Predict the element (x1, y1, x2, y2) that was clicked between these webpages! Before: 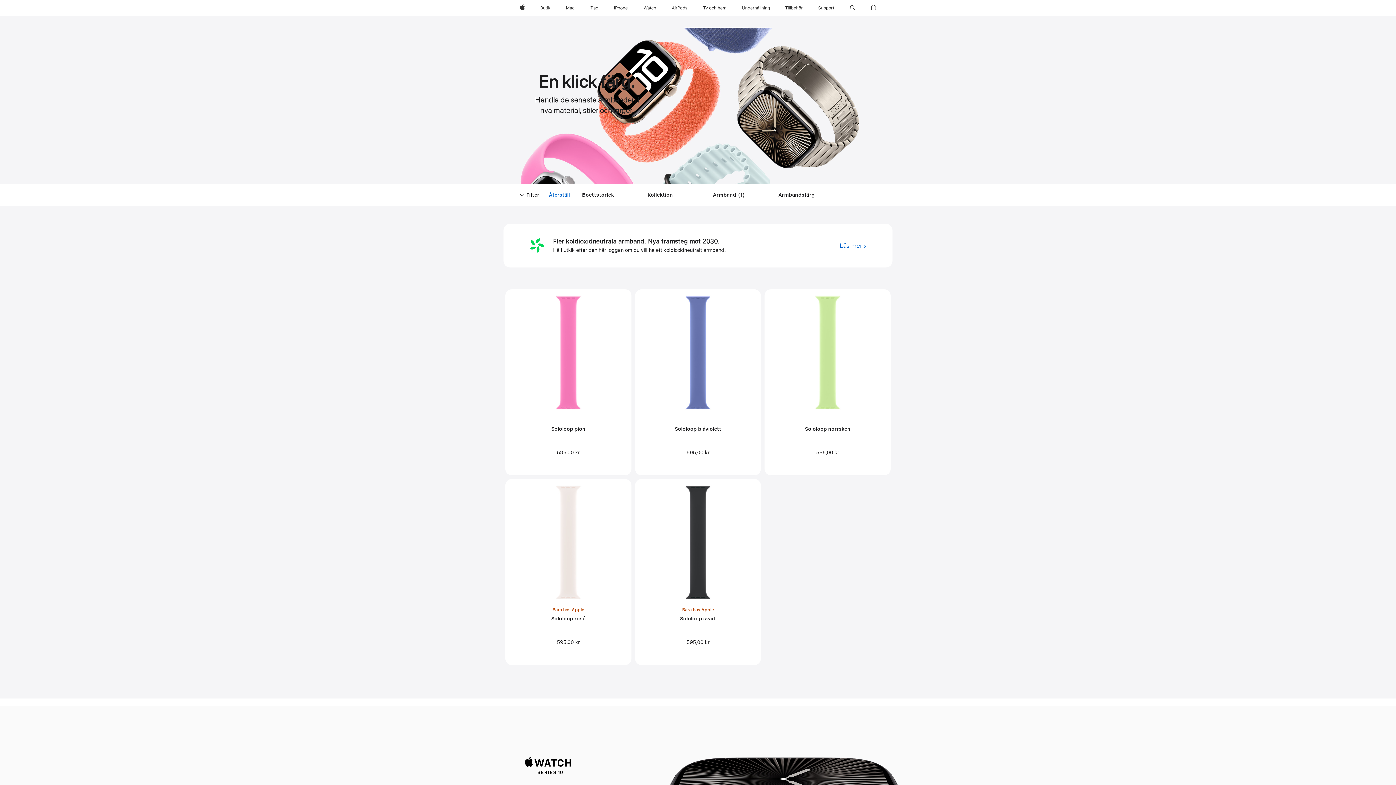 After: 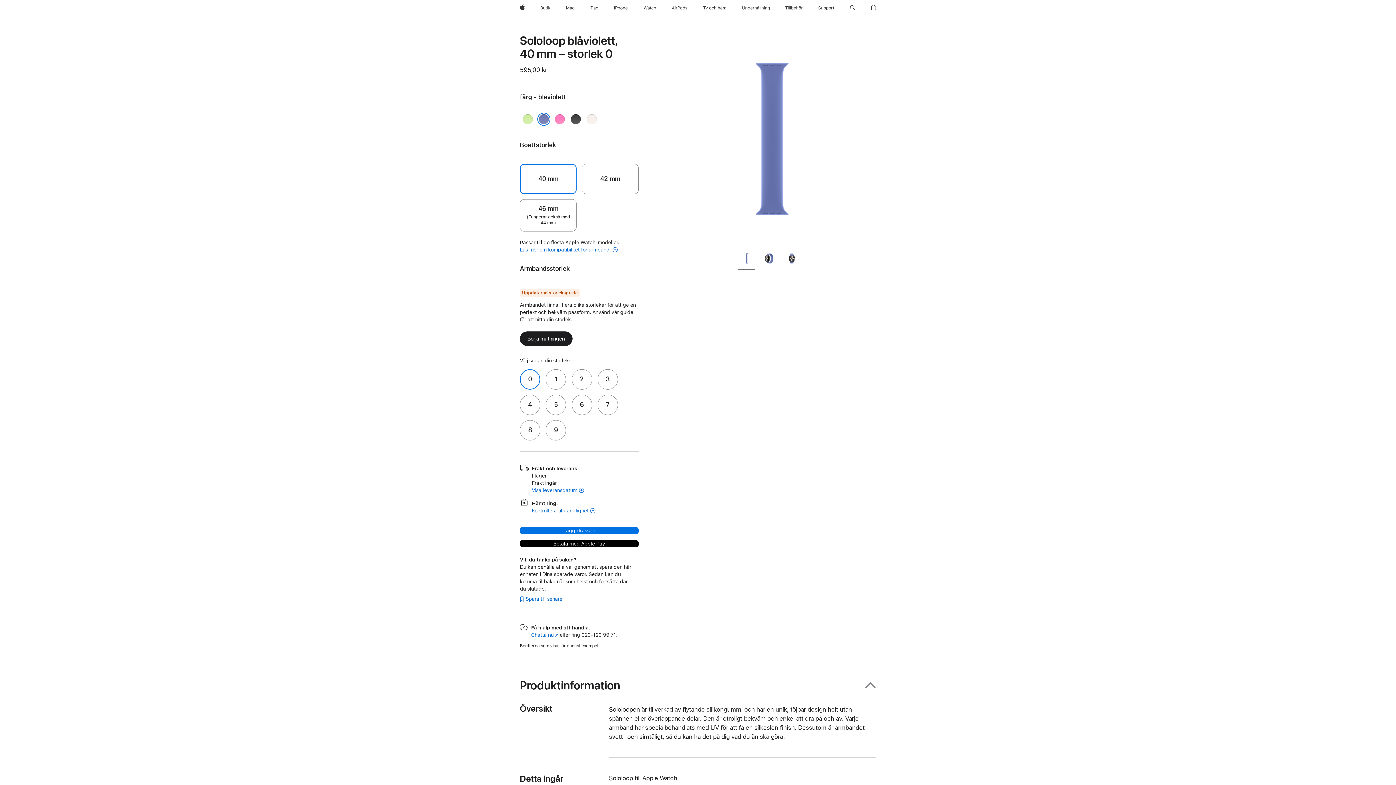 Action: label: Sololoop blåviolett bbox: (648, 425, 747, 432)